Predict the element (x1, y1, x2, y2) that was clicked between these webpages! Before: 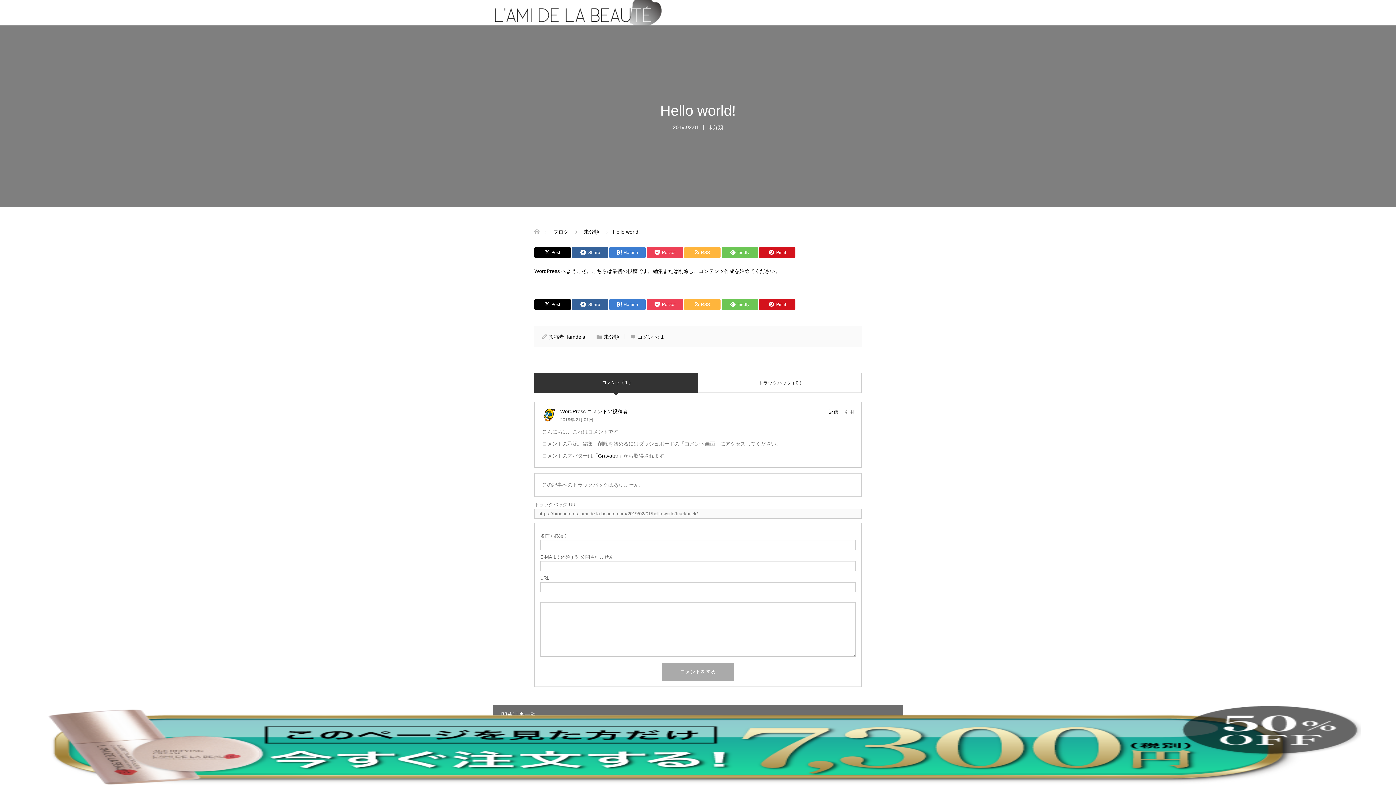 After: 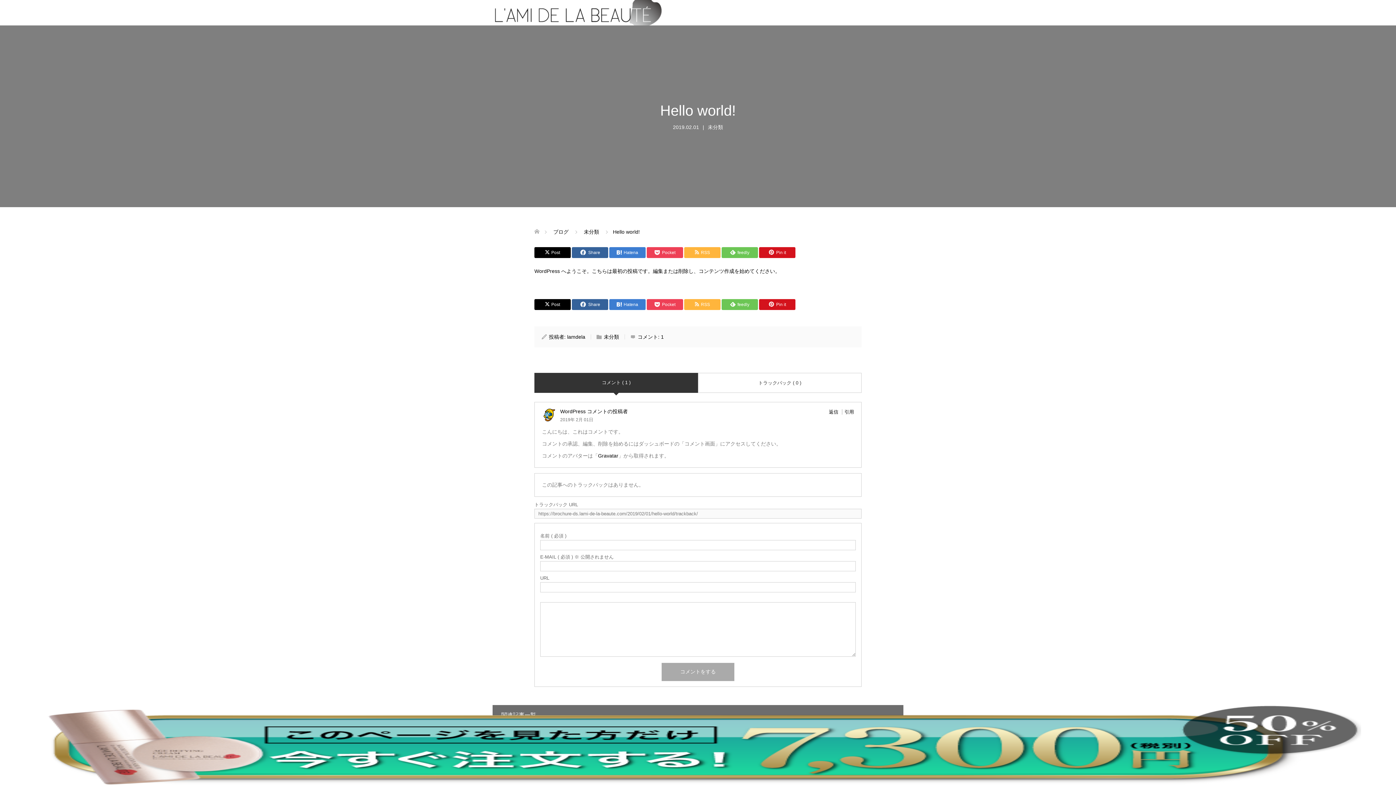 Action: label: WordPress コメントの投稿者 bbox: (542, 407, 854, 414)